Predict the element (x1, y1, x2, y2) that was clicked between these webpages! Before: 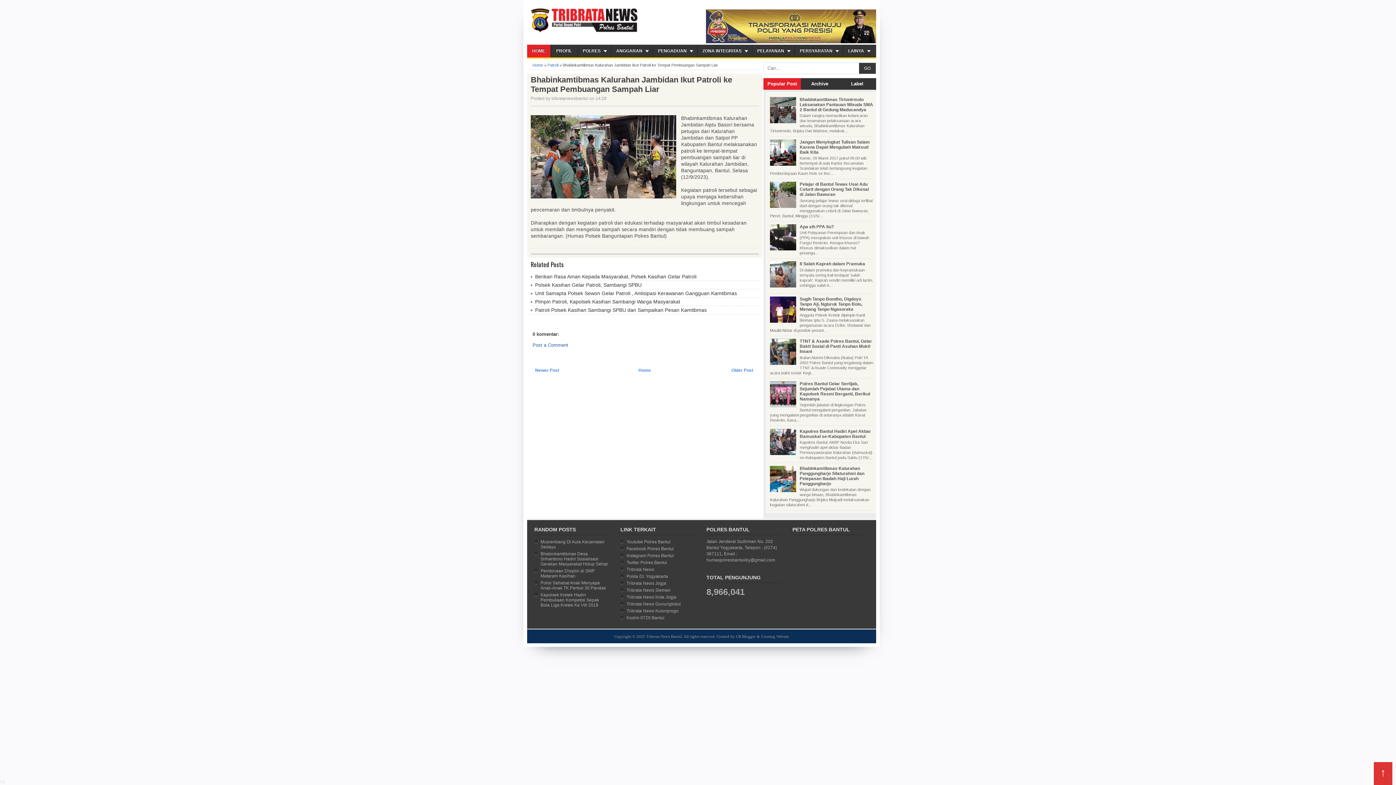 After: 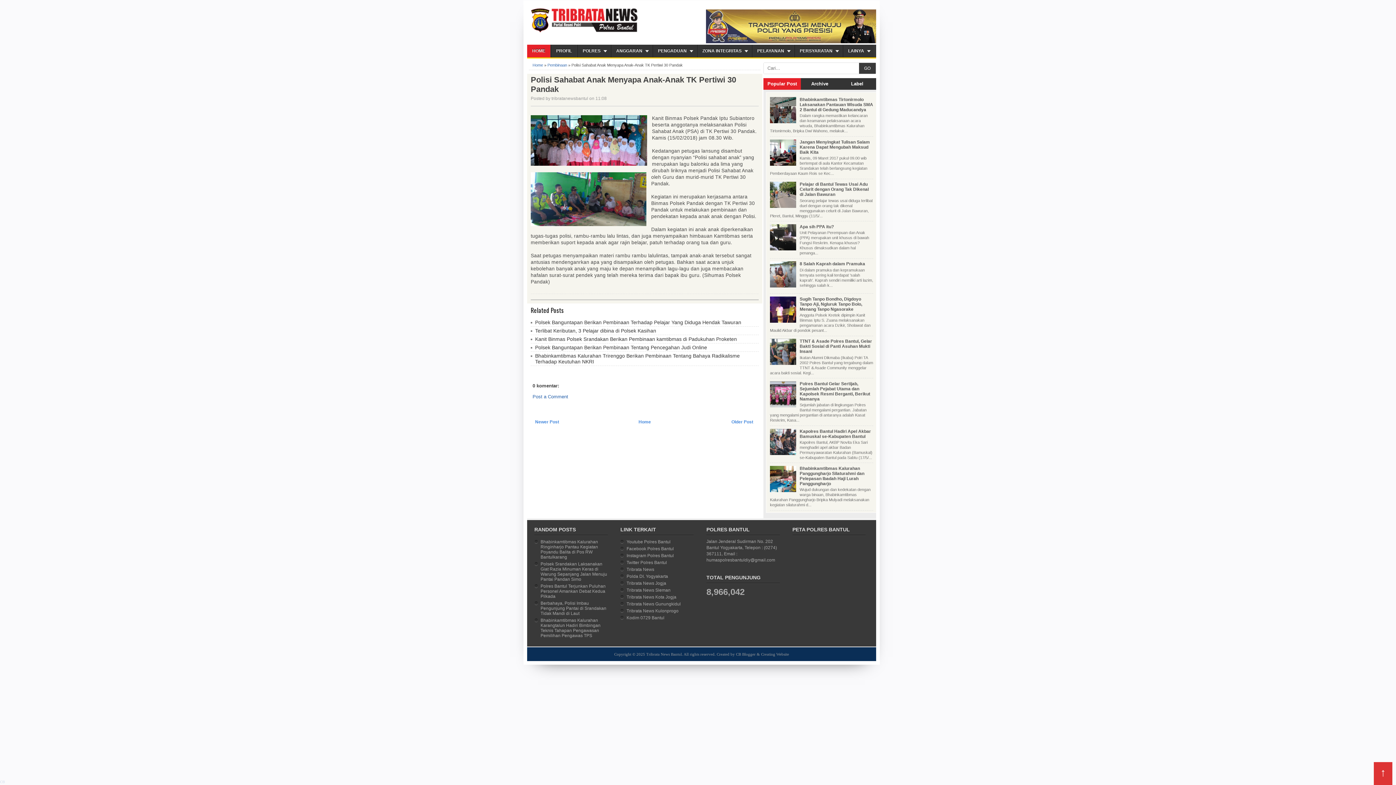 Action: label: Polisi Sahabat Anak Menyapa Anak-Anak TK Pertiwi 30 Pandak bbox: (540, 580, 606, 590)